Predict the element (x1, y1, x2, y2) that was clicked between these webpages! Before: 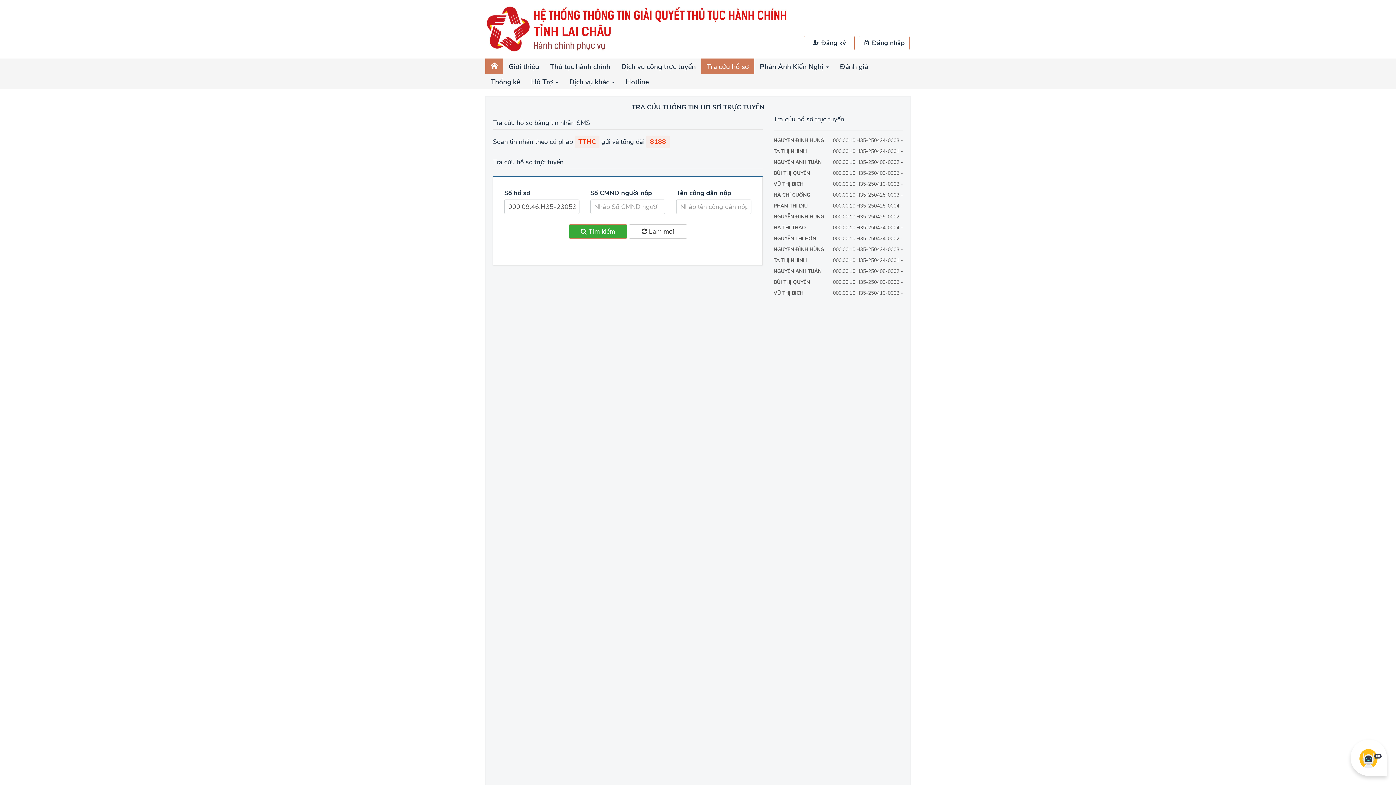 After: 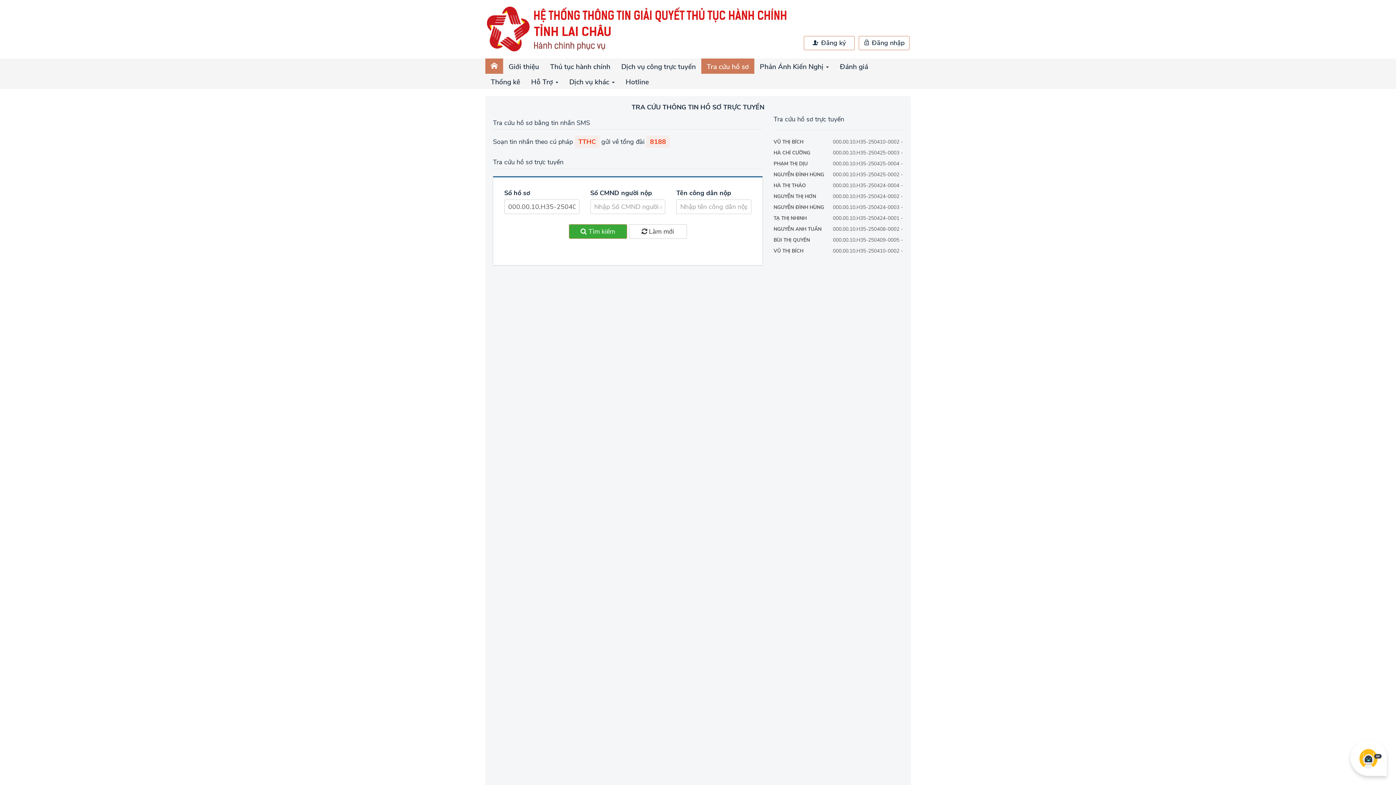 Action: bbox: (773, 254, 810, 261) label: 000.00.10.H35-250409-0005 -
BÙI THỊ QUYÊN